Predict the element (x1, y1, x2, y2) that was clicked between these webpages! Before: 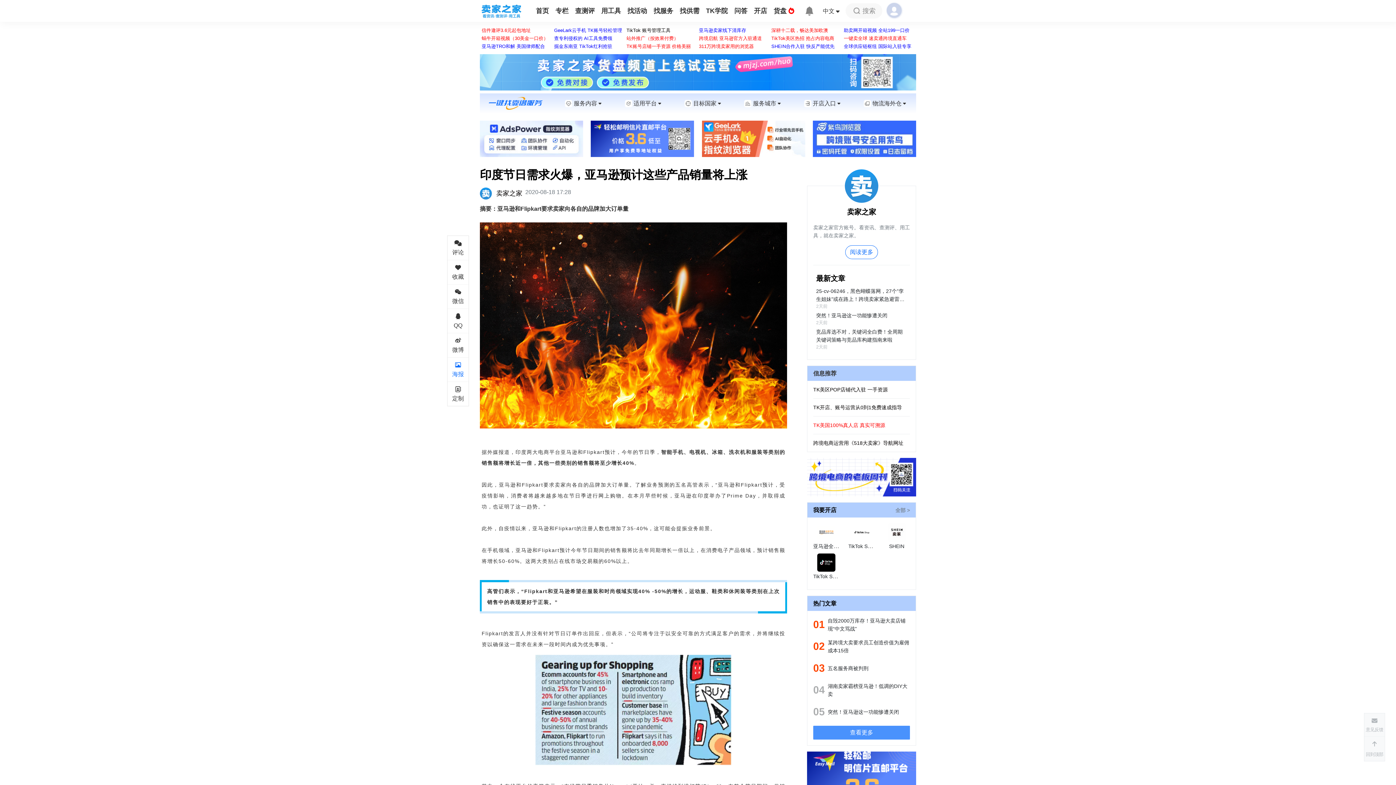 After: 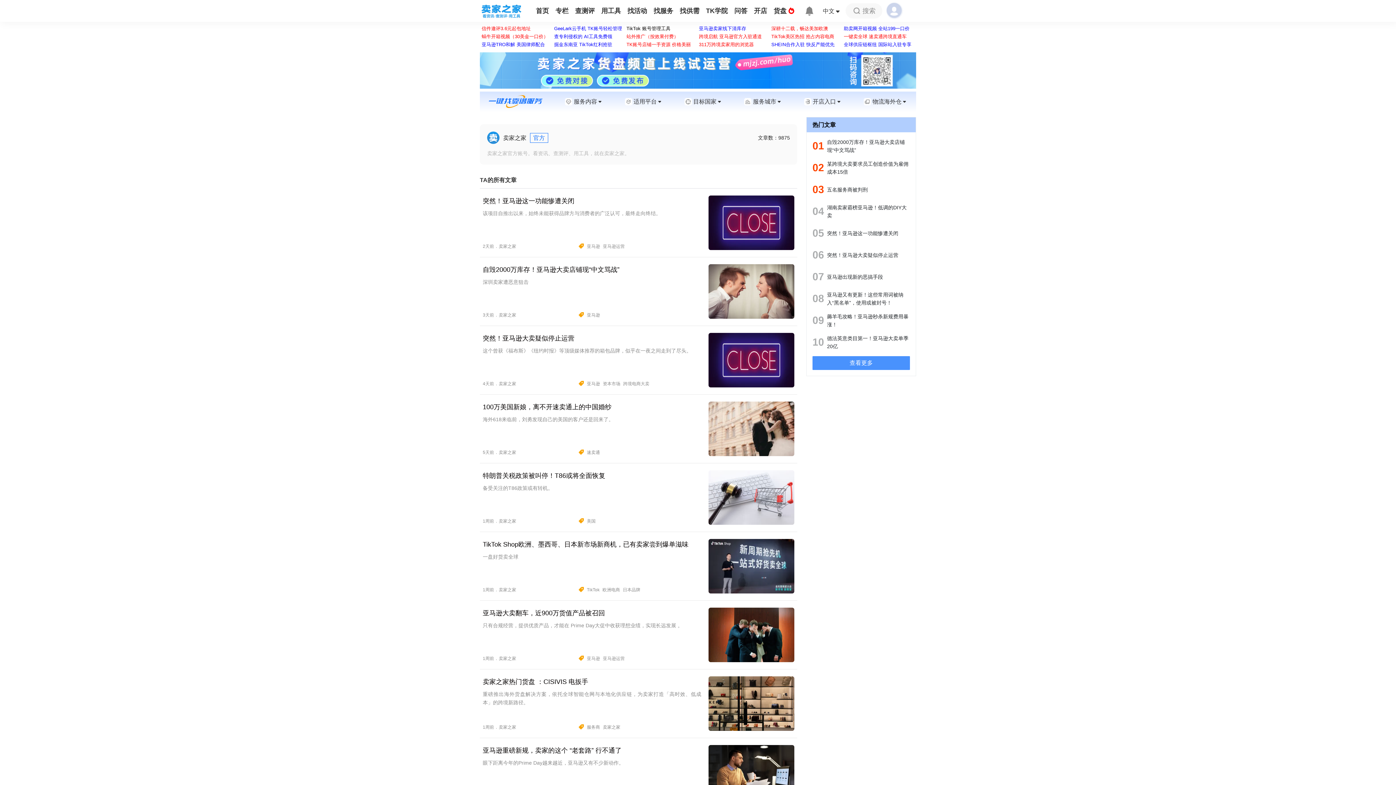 Action: bbox: (845, 245, 878, 259) label: 阅读更多